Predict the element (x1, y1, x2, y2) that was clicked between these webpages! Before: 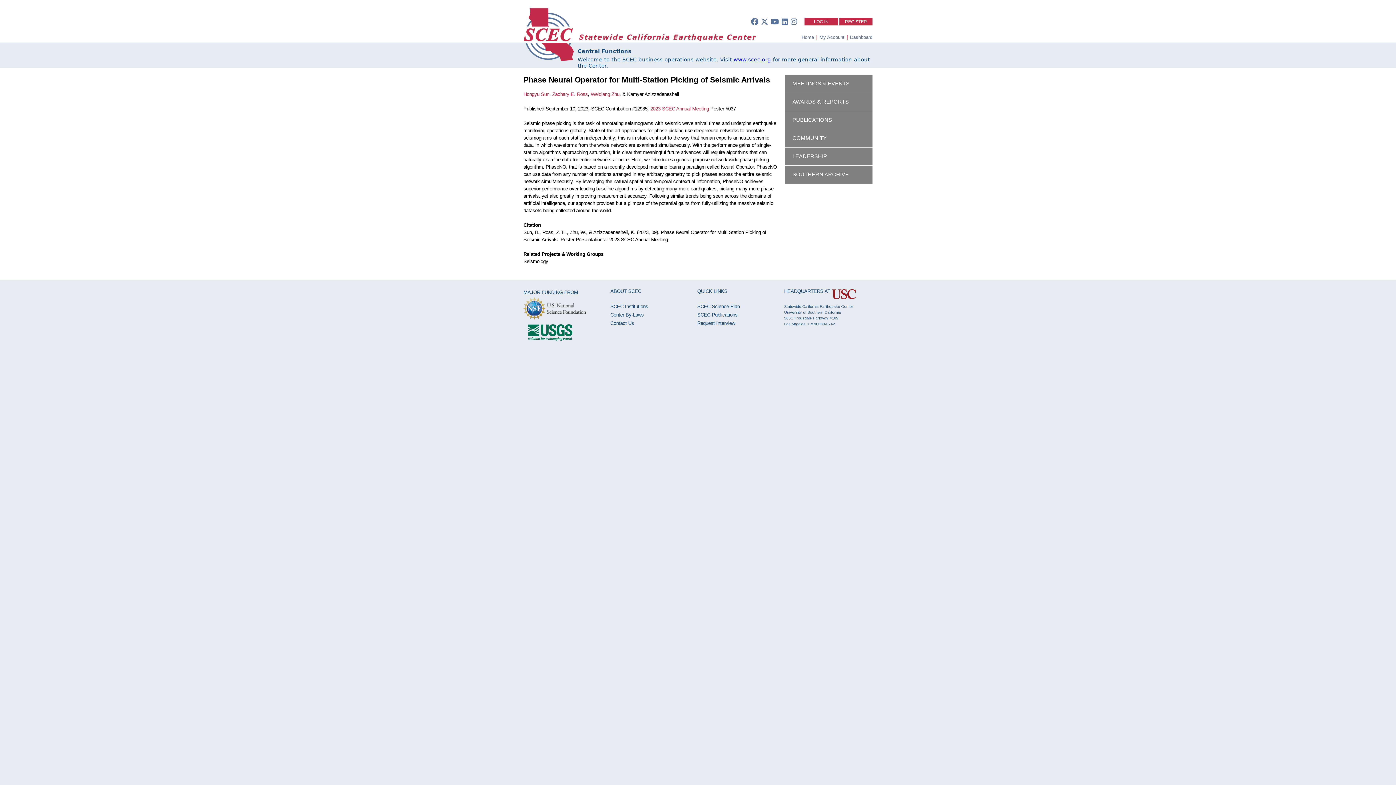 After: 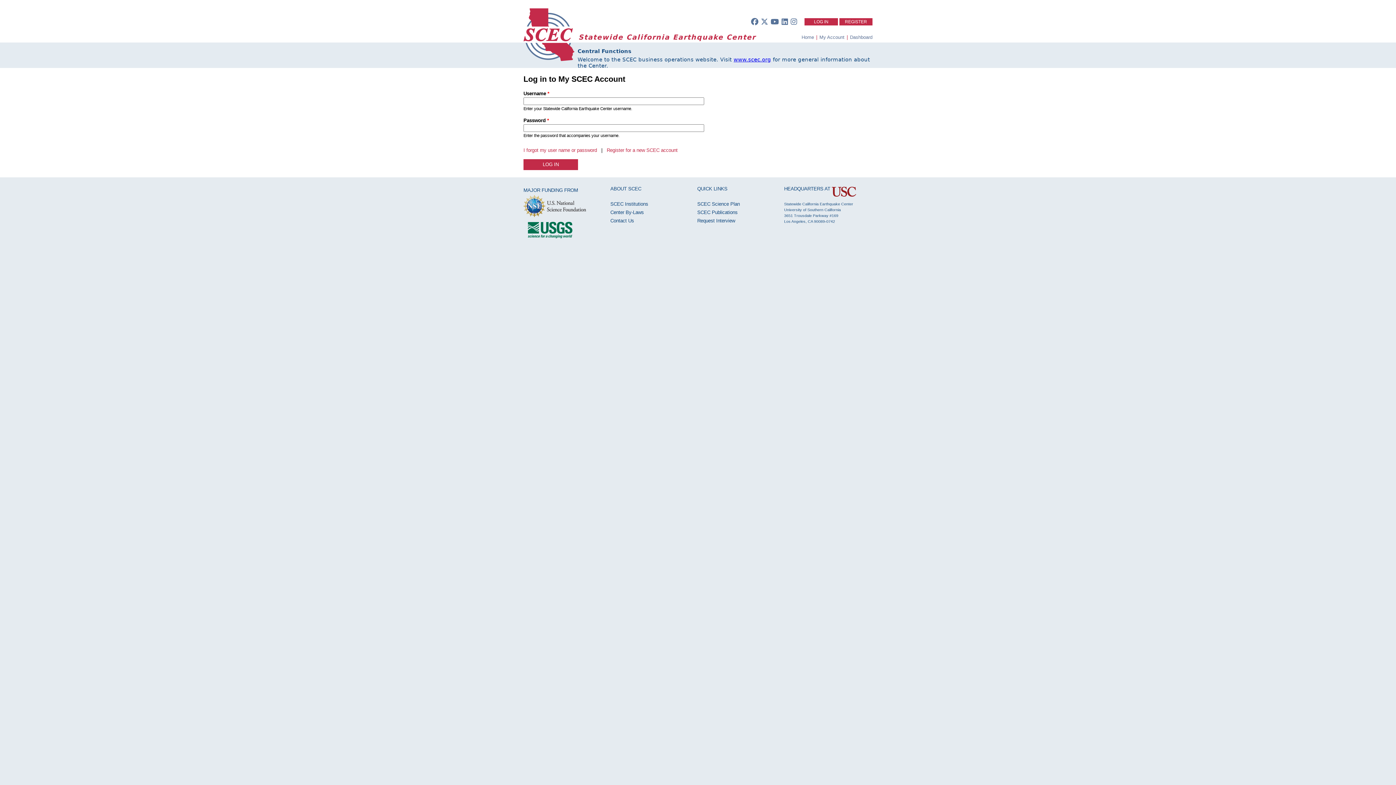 Action: bbox: (819, 34, 844, 39) label: My Account